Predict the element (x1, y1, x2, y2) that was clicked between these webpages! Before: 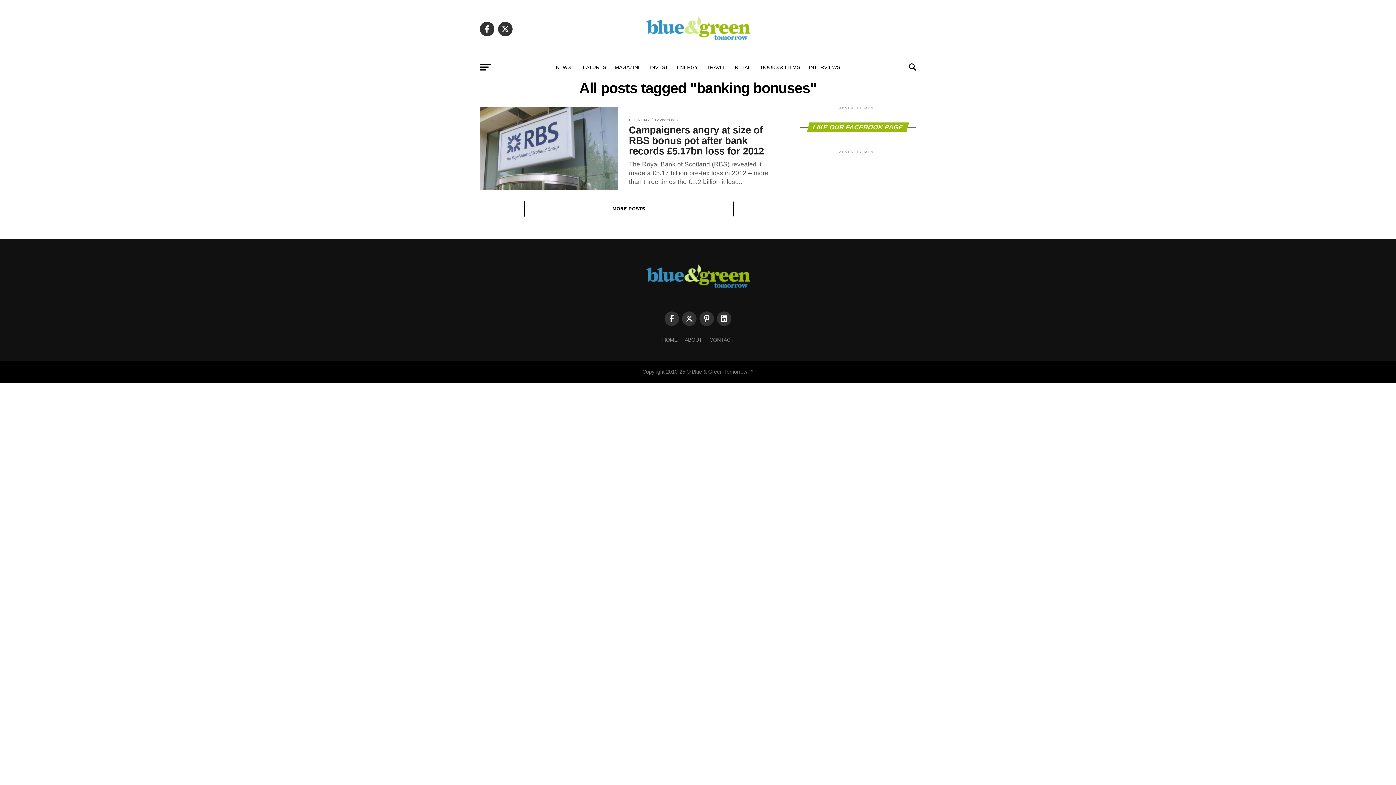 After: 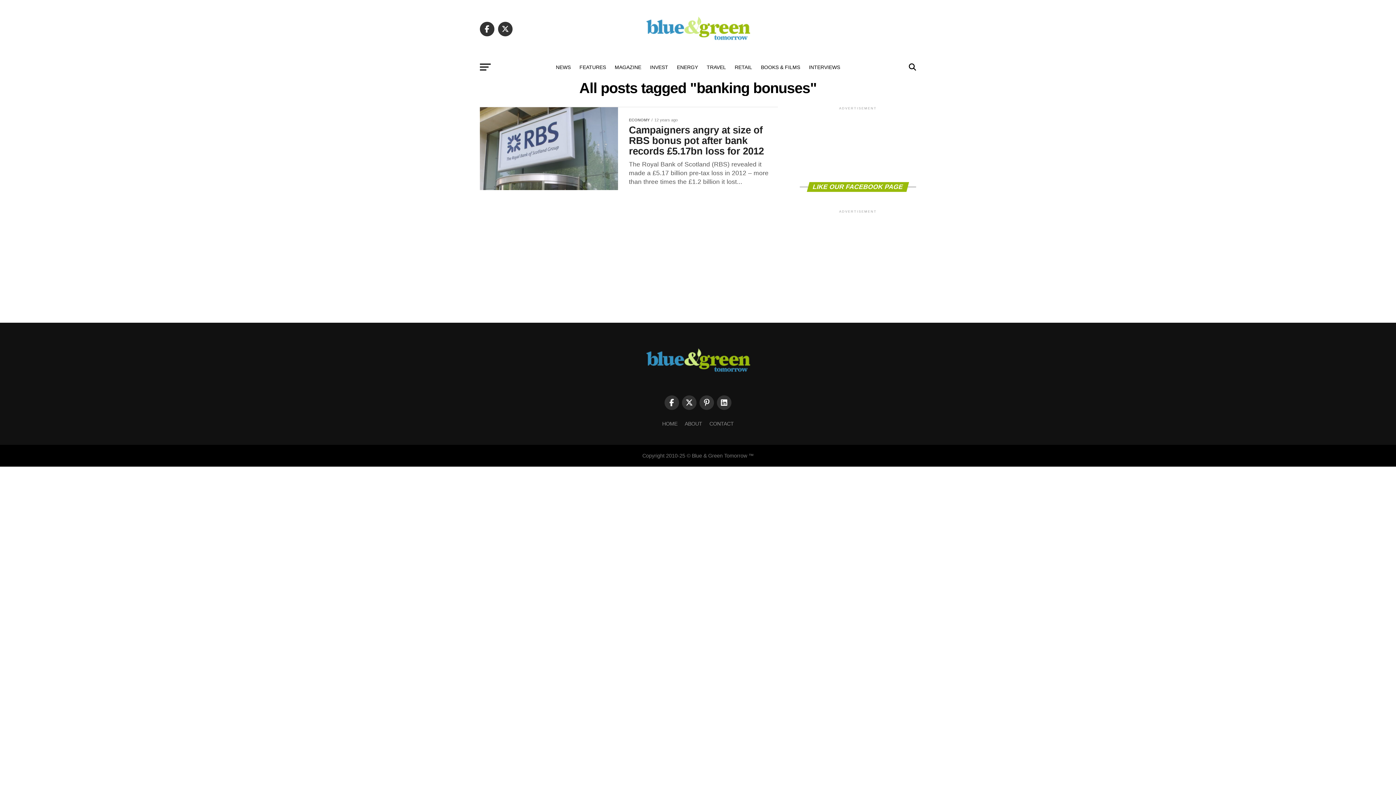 Action: bbox: (682, 311, 696, 326)